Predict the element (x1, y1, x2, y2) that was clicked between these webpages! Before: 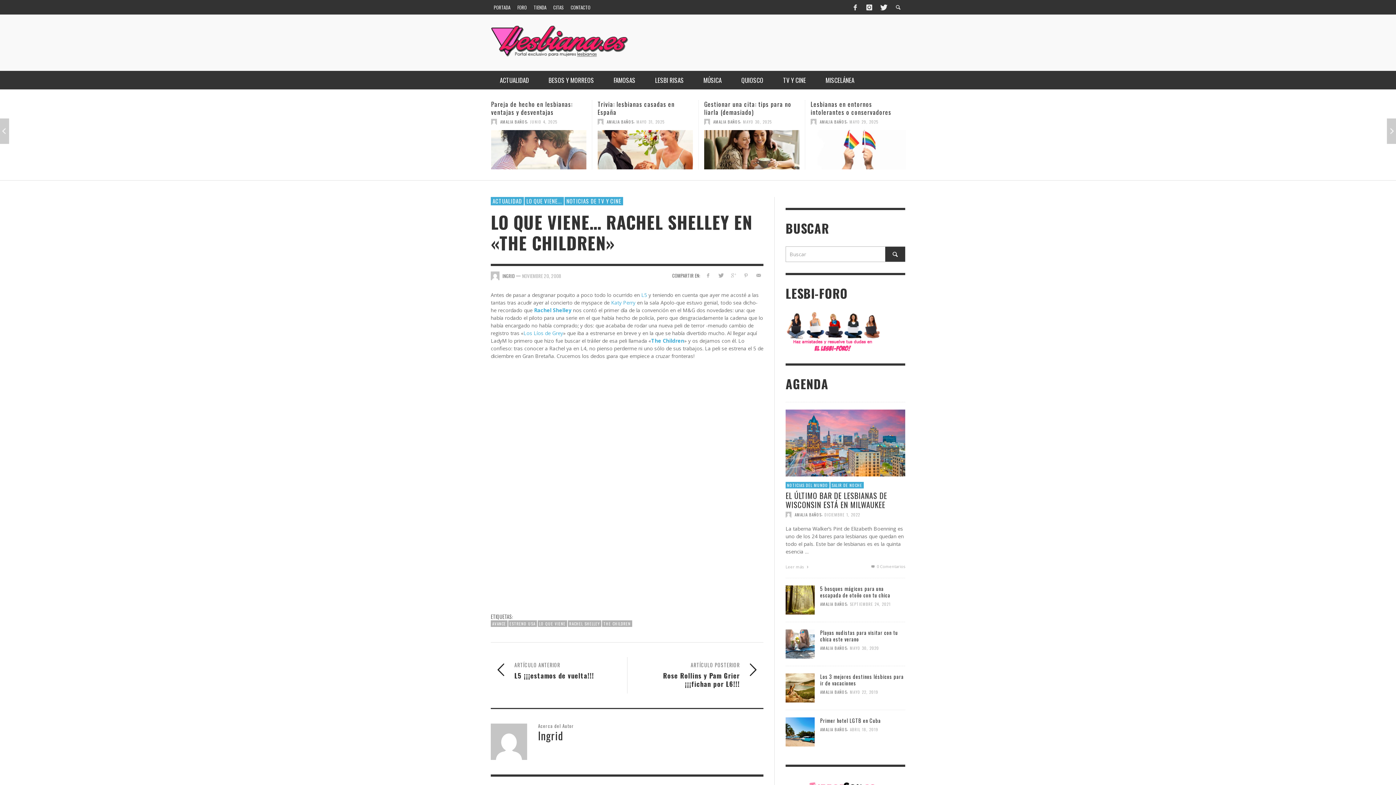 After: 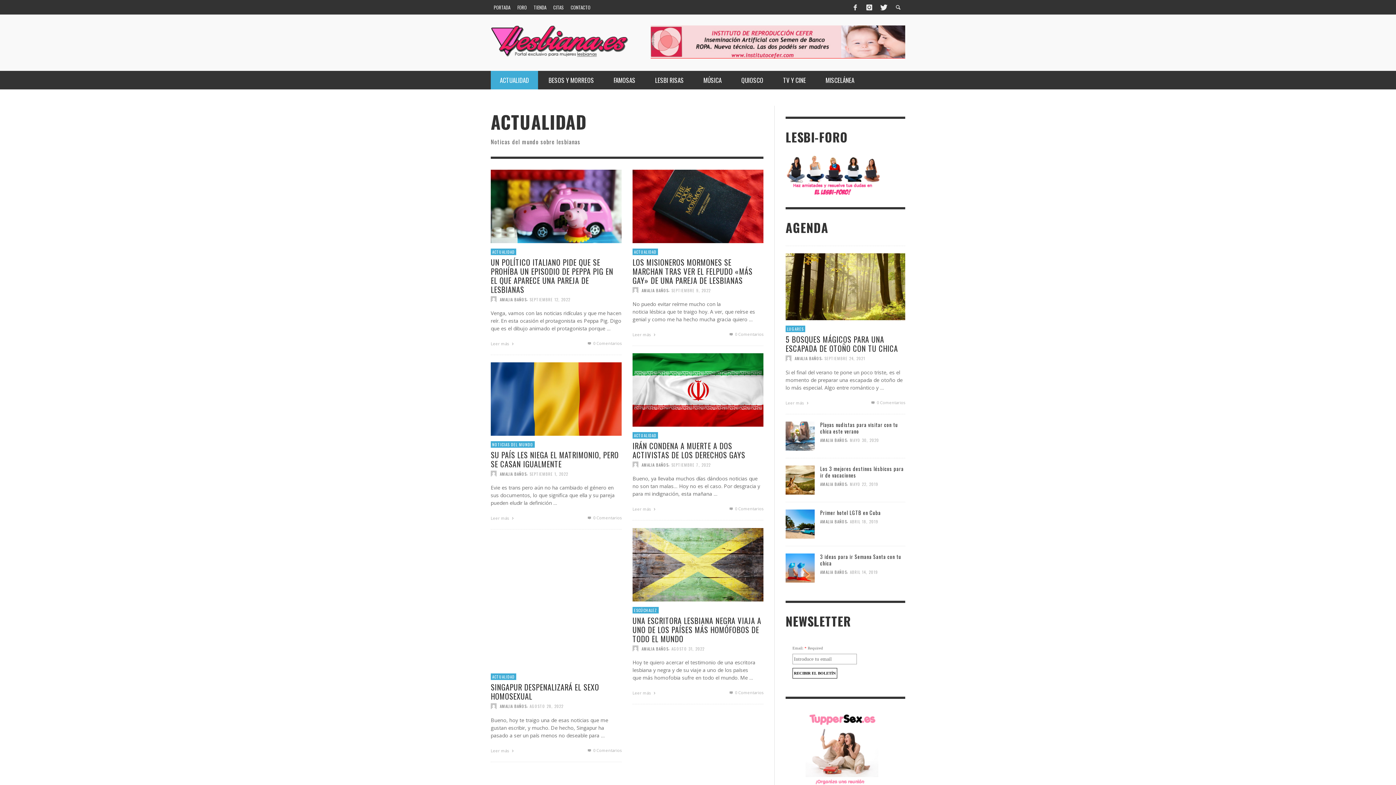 Action: label: ACTUALIDAD bbox: (490, 197, 524, 205)